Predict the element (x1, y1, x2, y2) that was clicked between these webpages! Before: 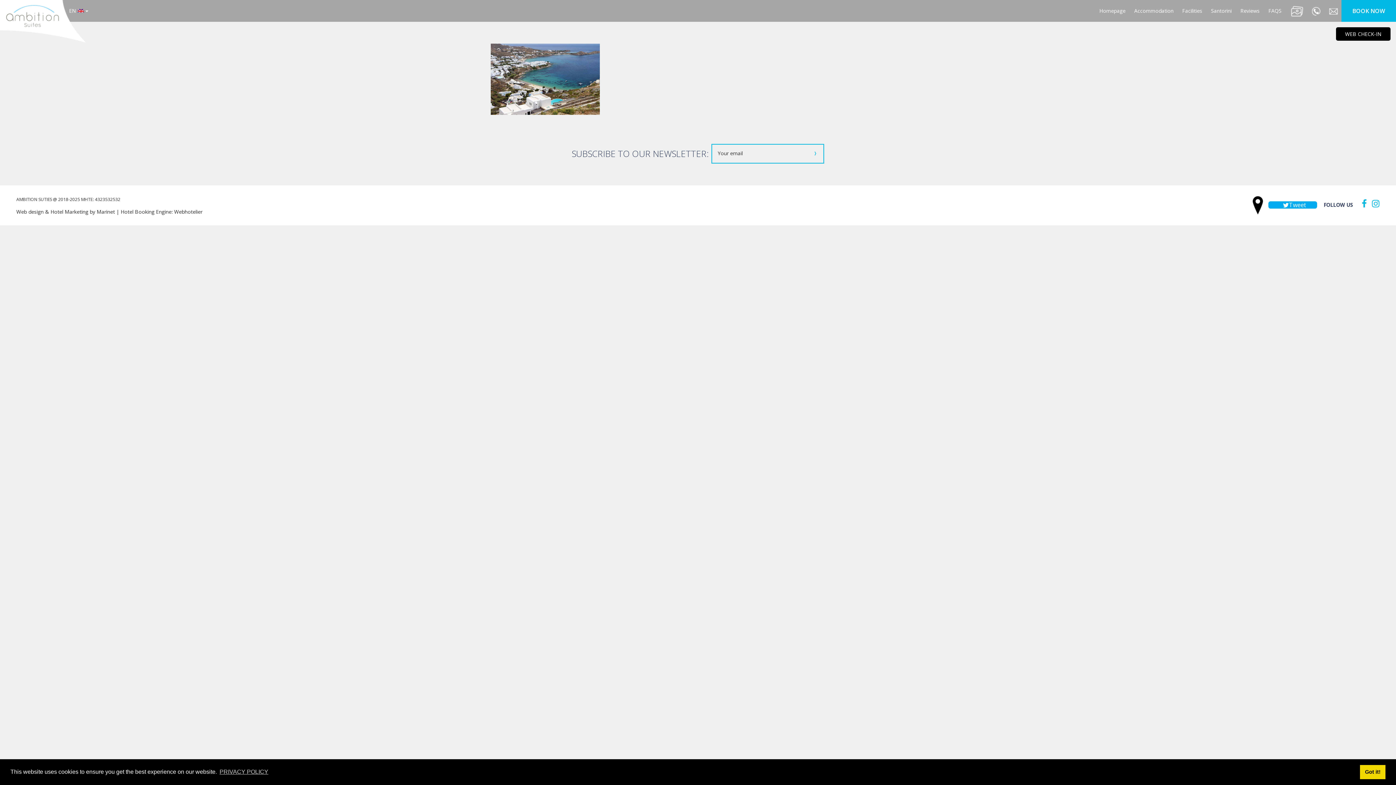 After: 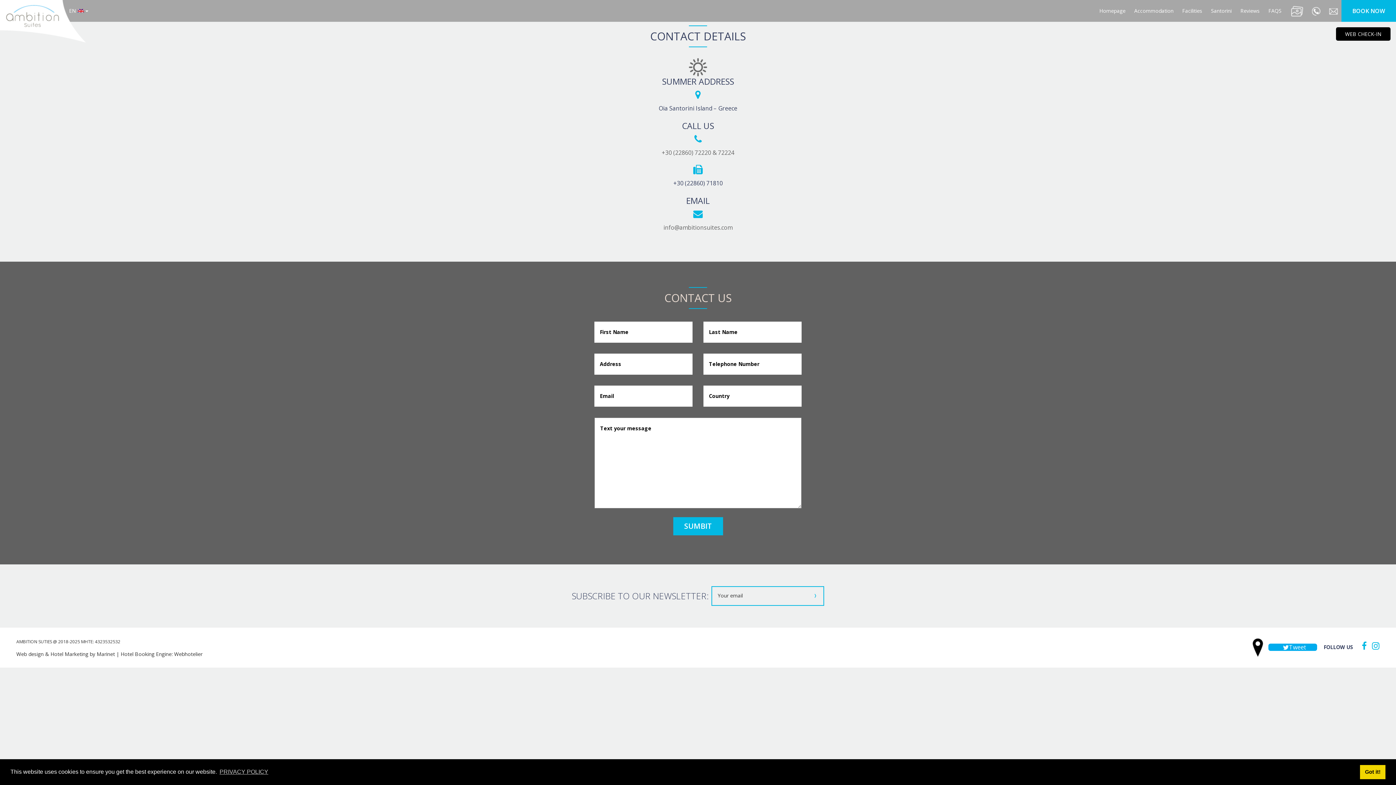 Action: bbox: (1329, 7, 1338, 14)